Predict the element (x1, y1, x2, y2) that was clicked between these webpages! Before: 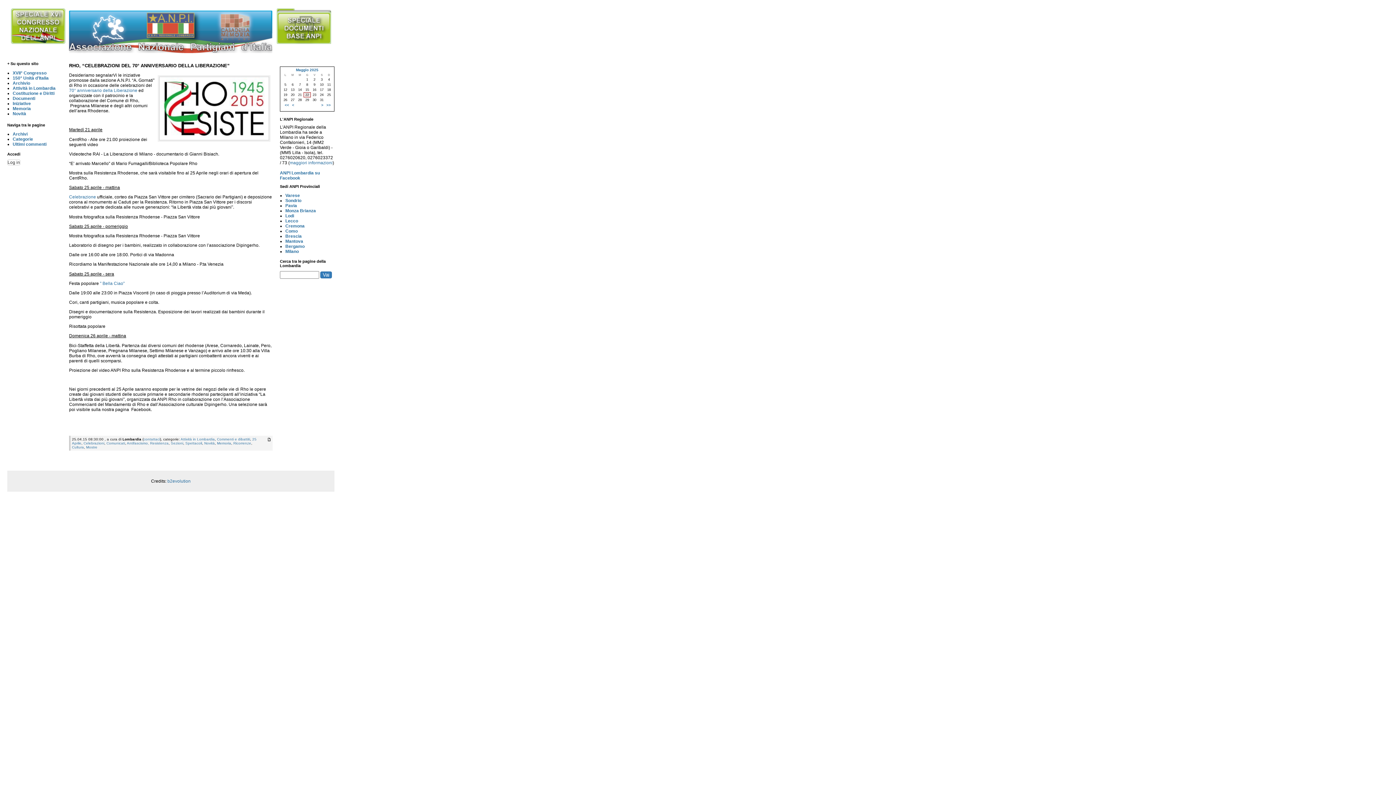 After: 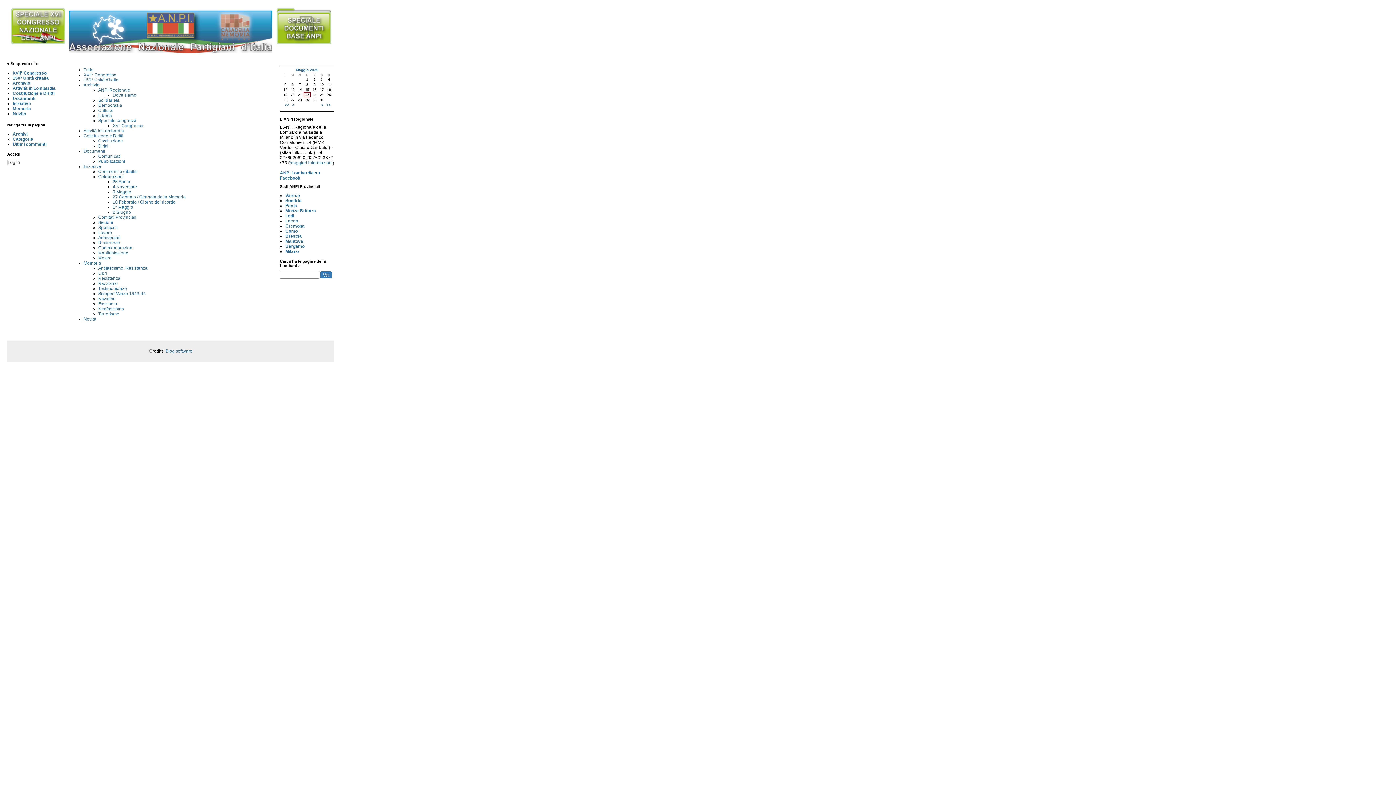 Action: bbox: (12, 136, 33, 141) label: Categorie